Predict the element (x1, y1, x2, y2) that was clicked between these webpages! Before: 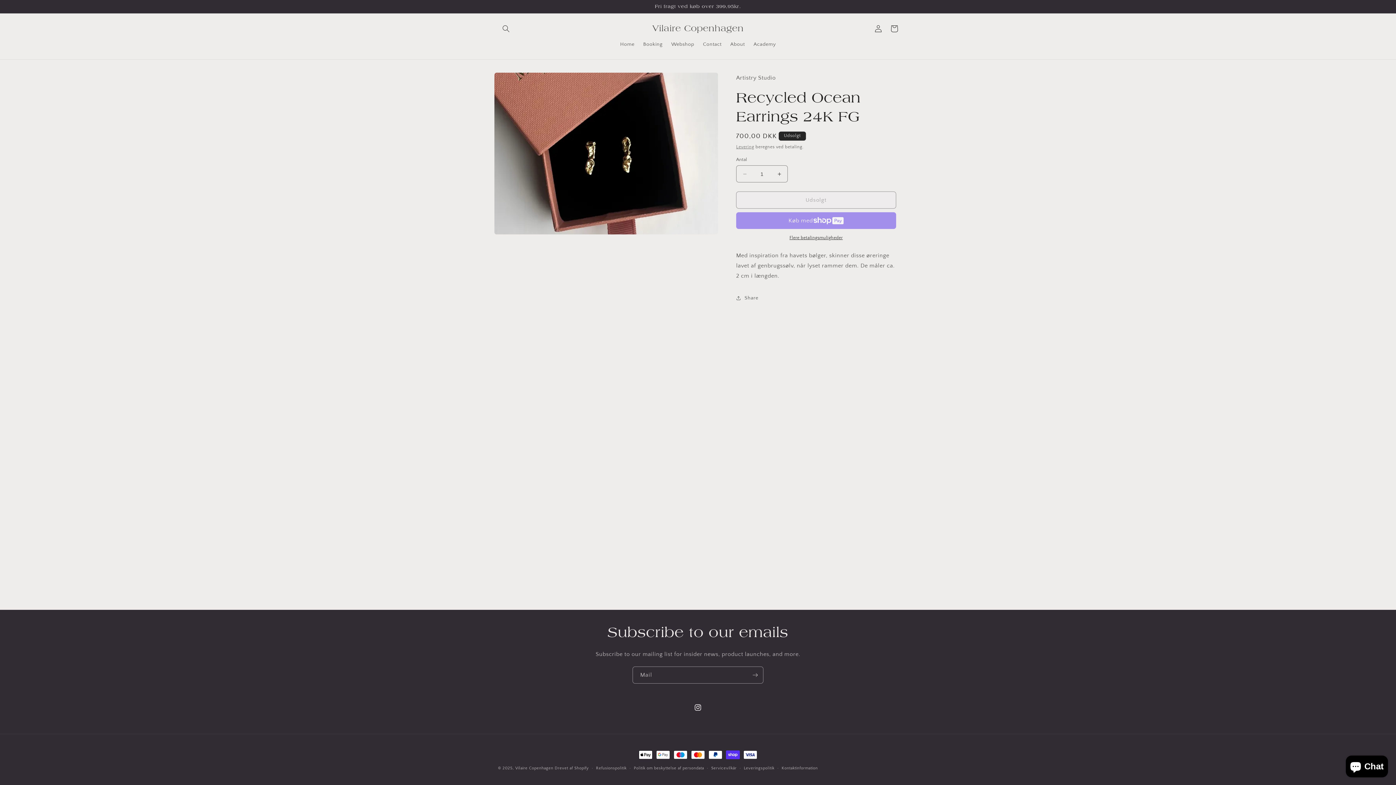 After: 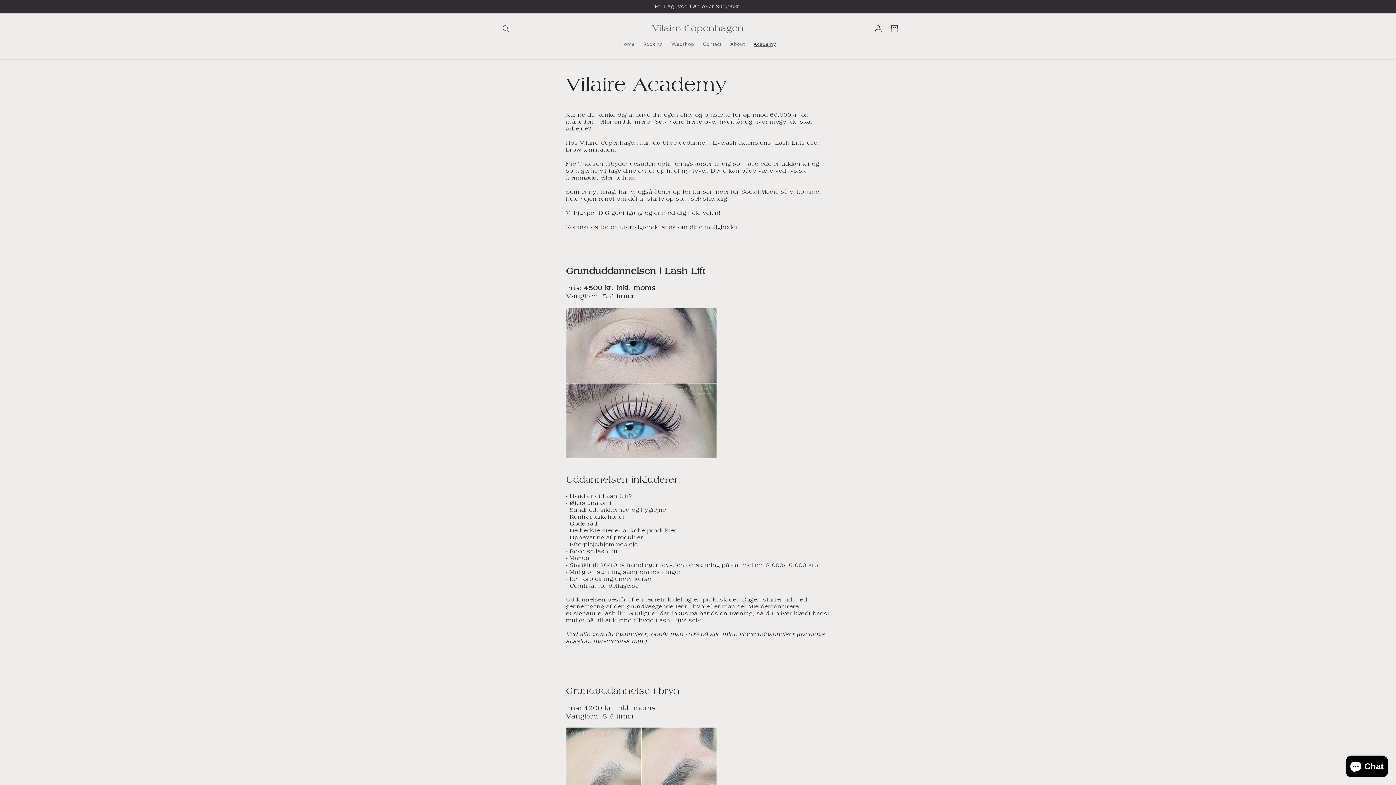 Action: bbox: (749, 36, 780, 52) label: Academy